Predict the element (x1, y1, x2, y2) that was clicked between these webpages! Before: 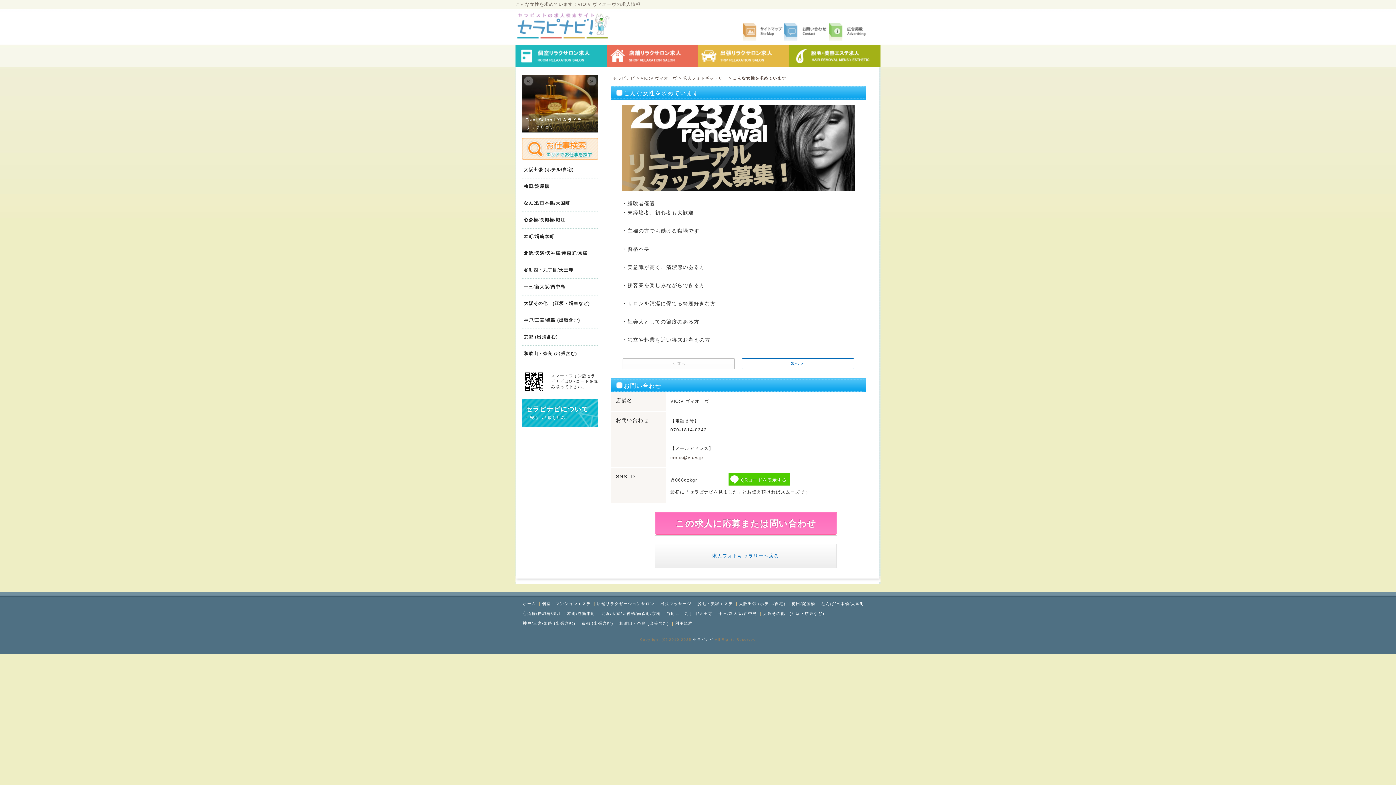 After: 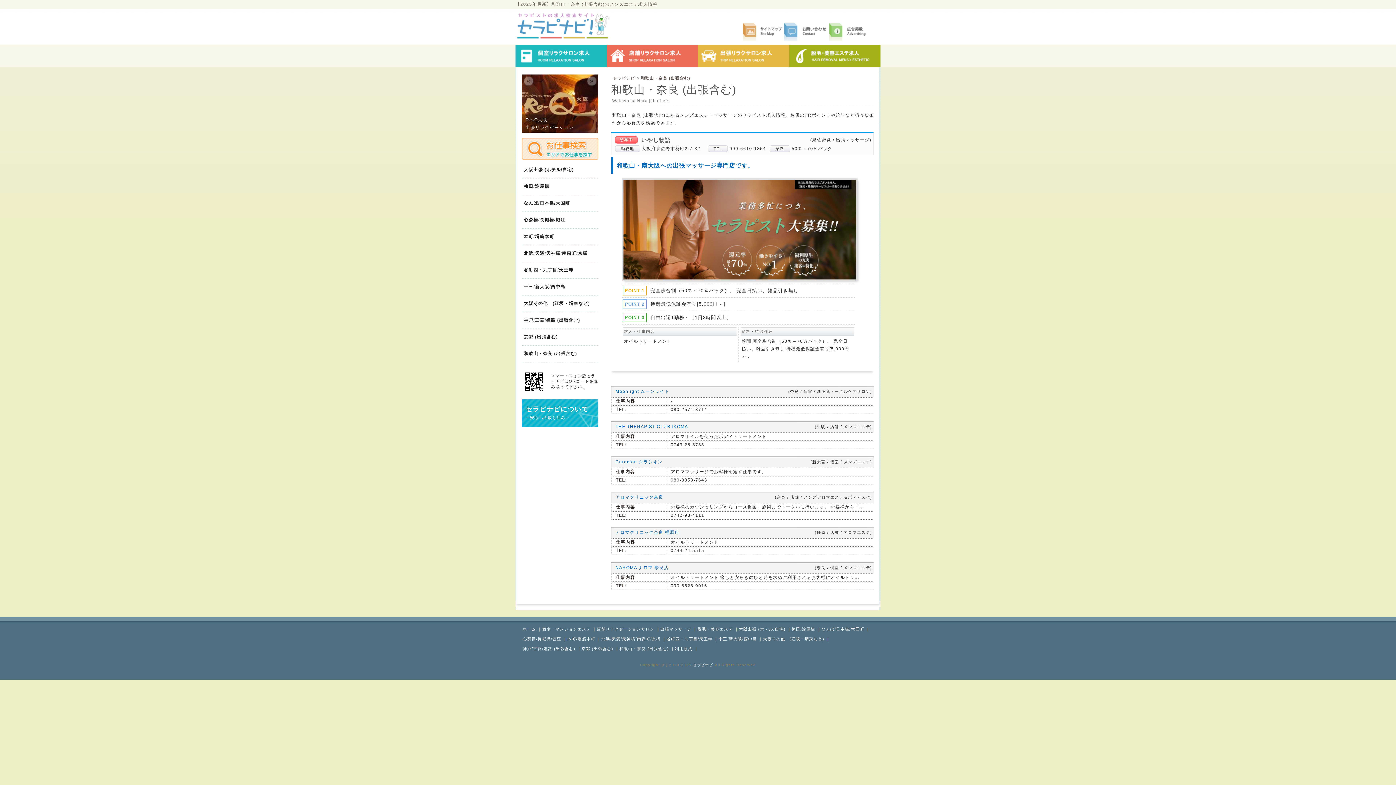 Action: label: 和歌山・奈良 (出張含む) bbox: (522, 347, 598, 360)